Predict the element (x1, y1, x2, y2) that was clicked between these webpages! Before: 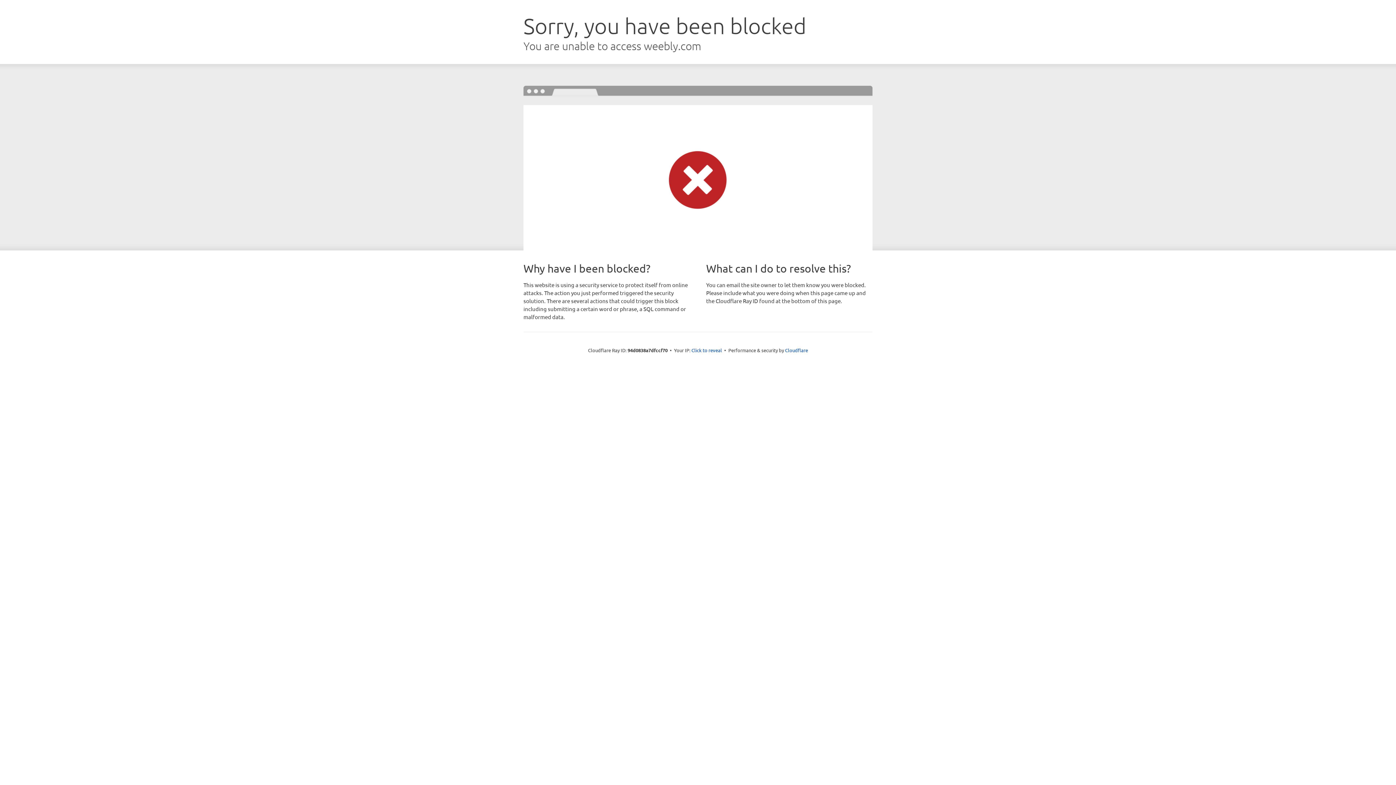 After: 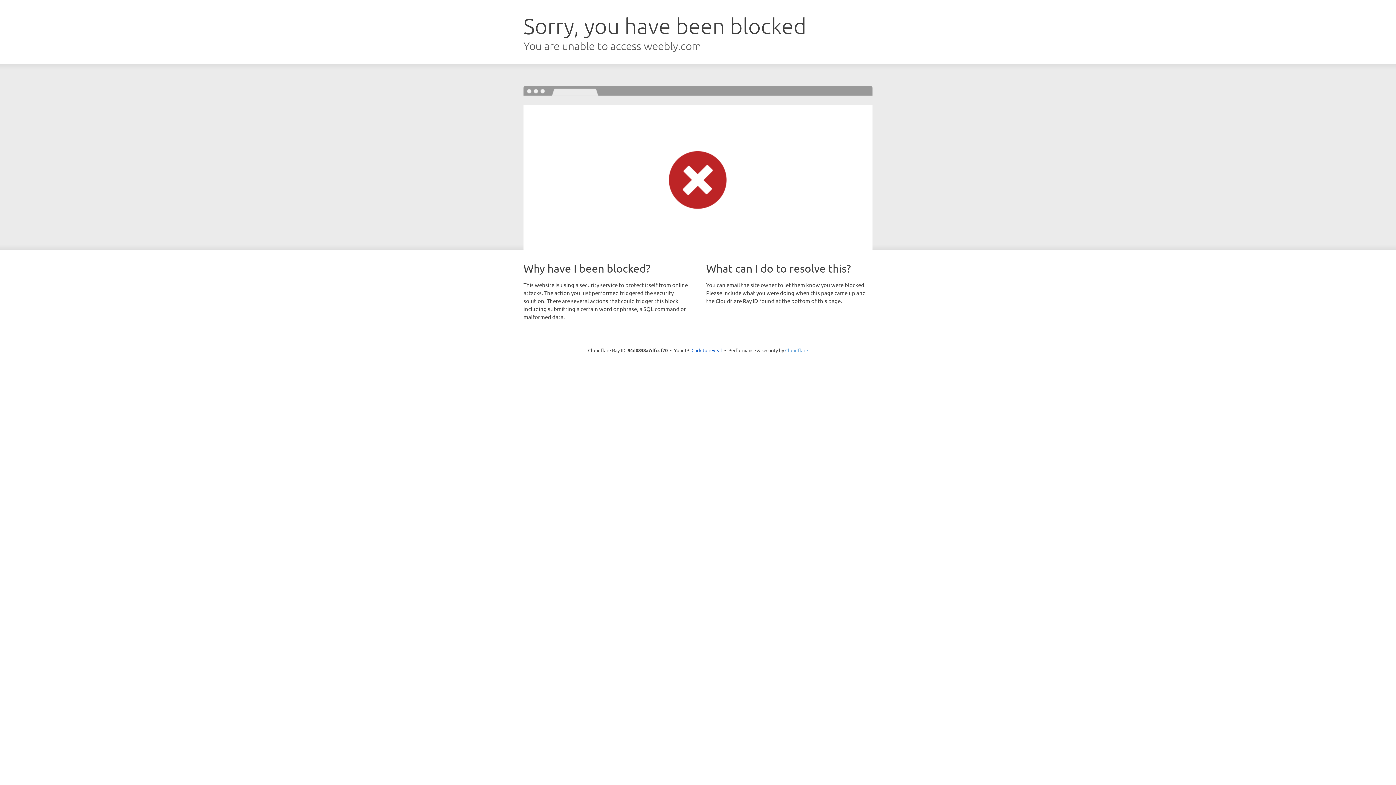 Action: label: Cloudflare bbox: (785, 347, 808, 353)